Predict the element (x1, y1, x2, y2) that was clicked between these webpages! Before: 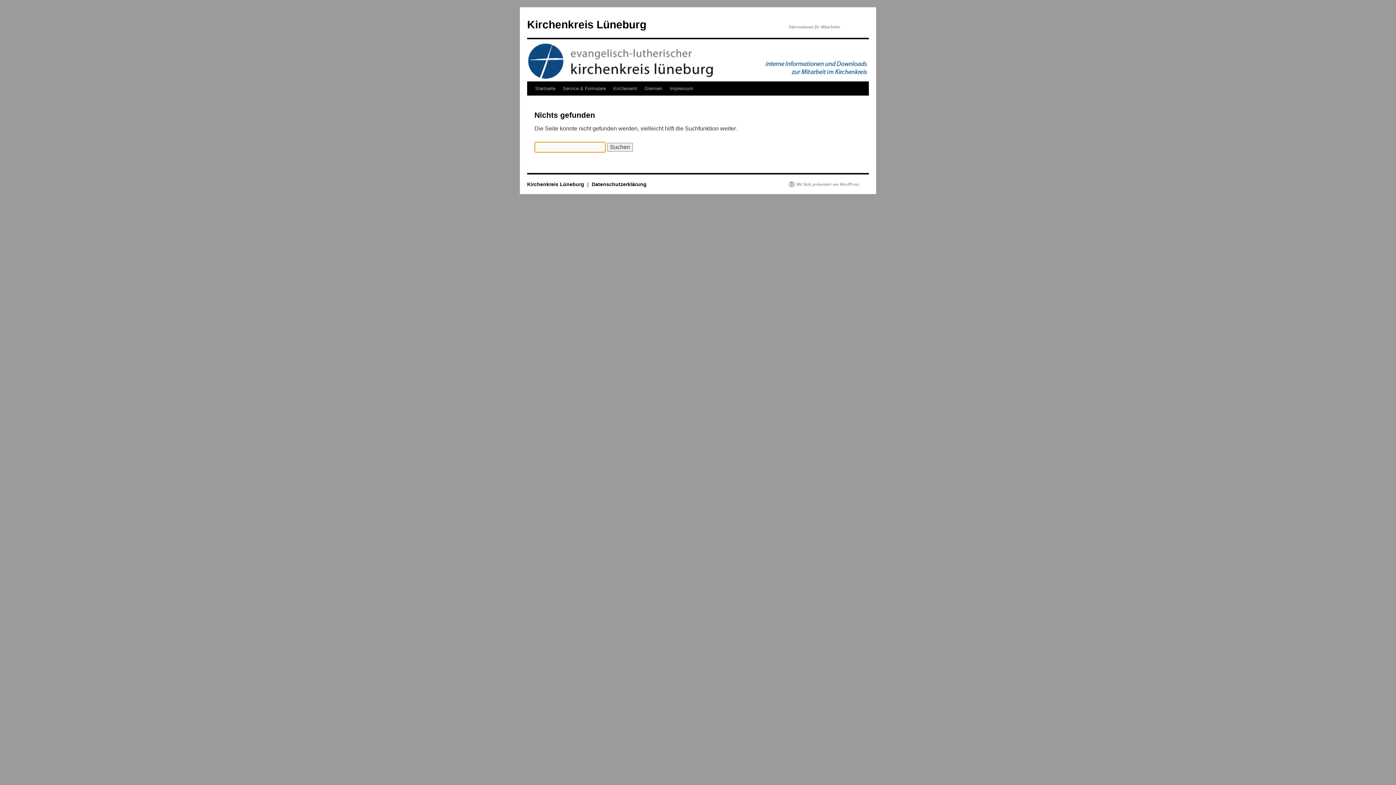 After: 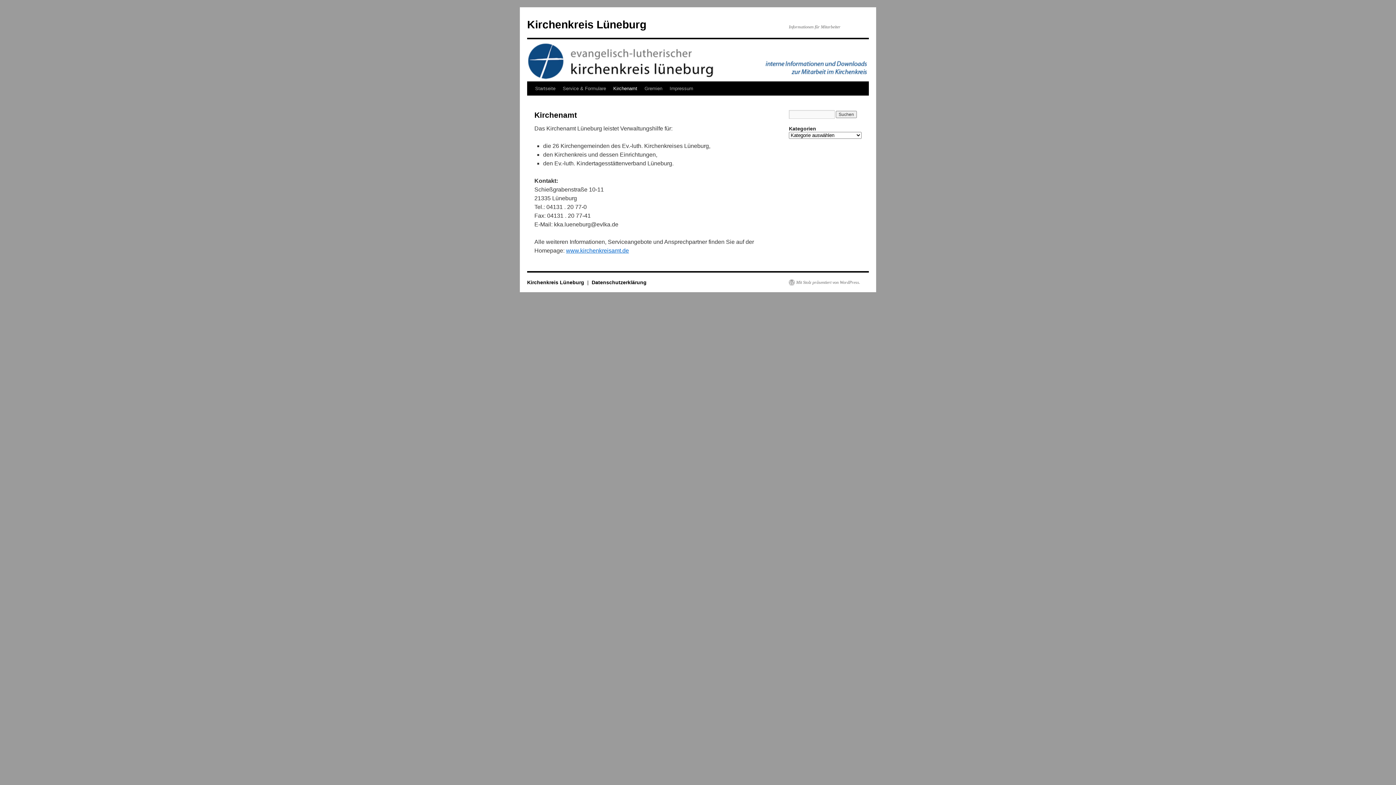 Action: bbox: (609, 81, 641, 95) label: Kirchenamt